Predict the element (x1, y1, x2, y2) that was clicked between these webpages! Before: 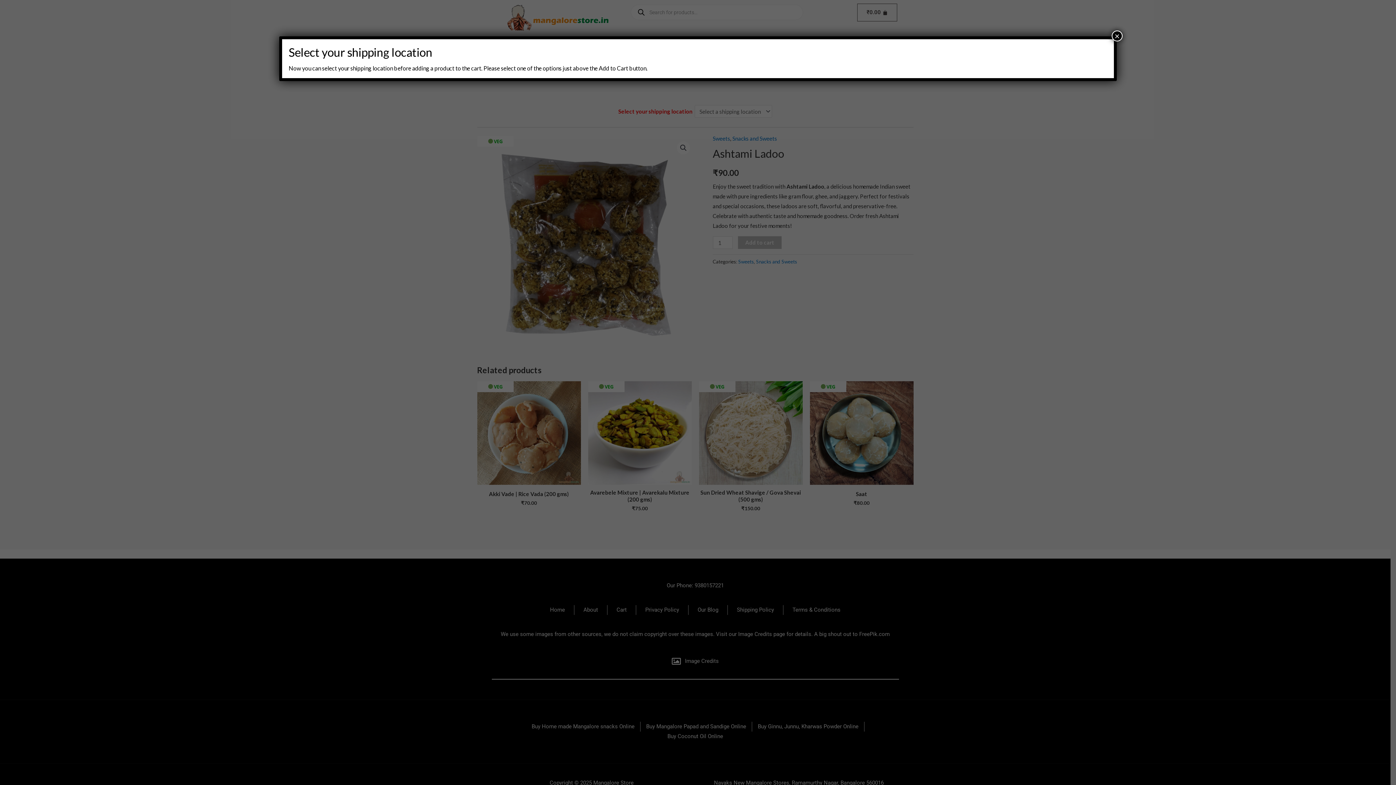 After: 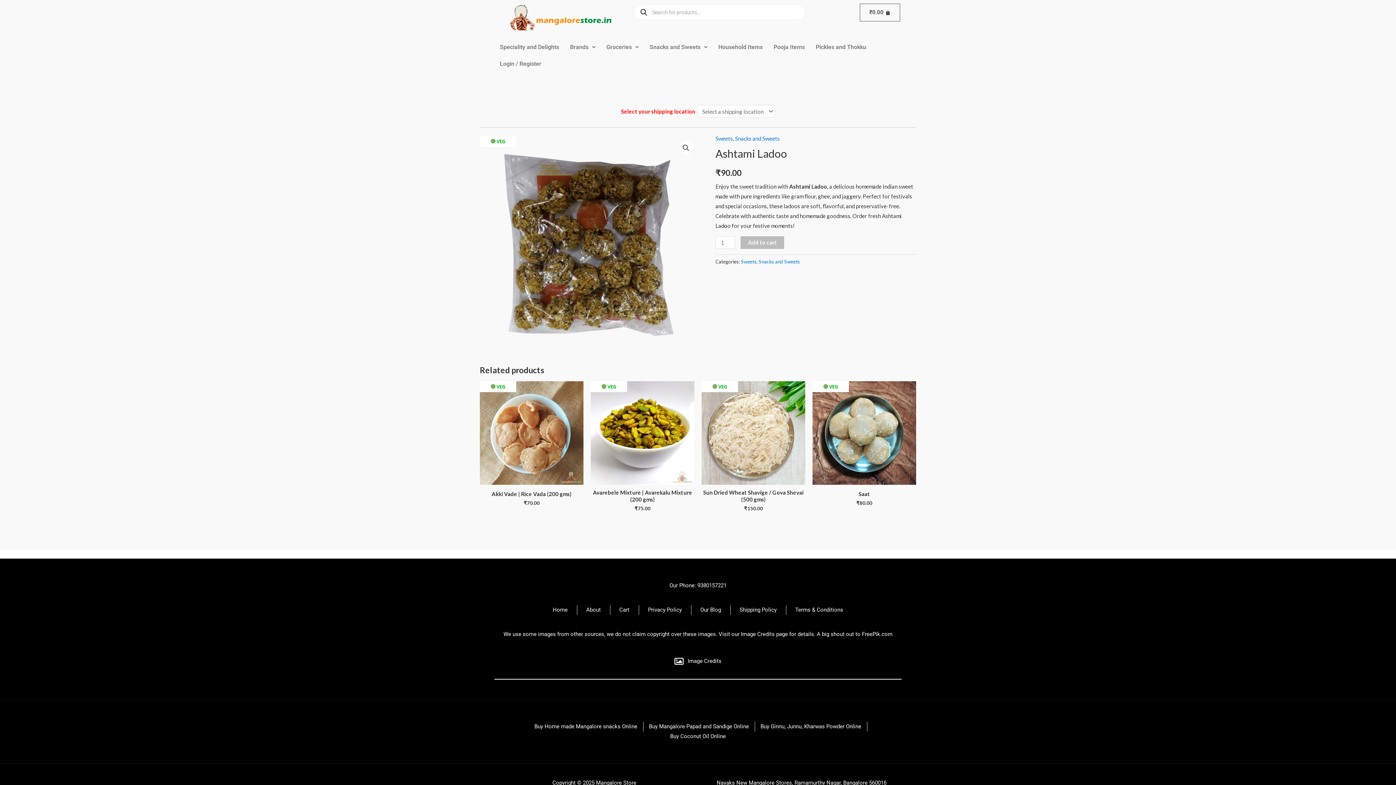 Action: bbox: (1112, 30, 1122, 41) label: Close